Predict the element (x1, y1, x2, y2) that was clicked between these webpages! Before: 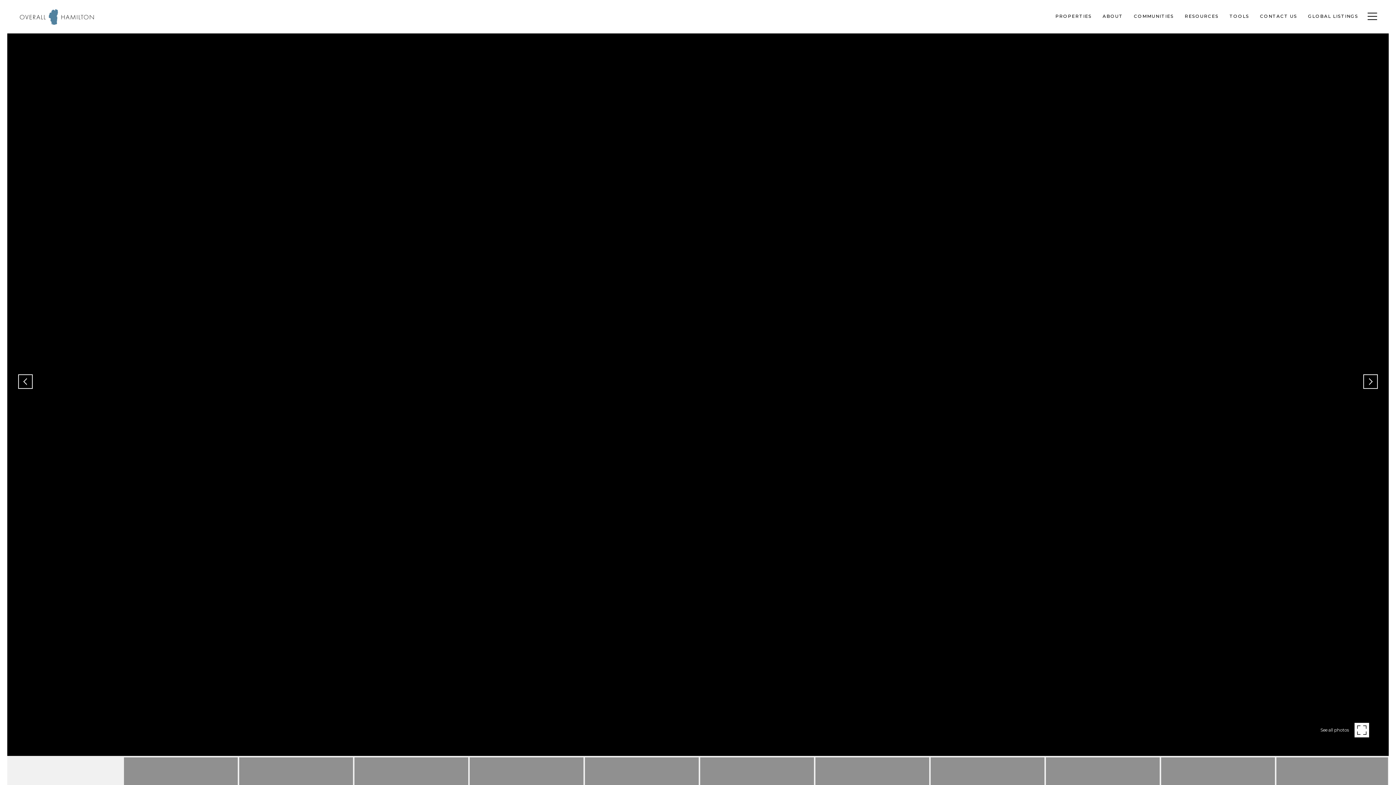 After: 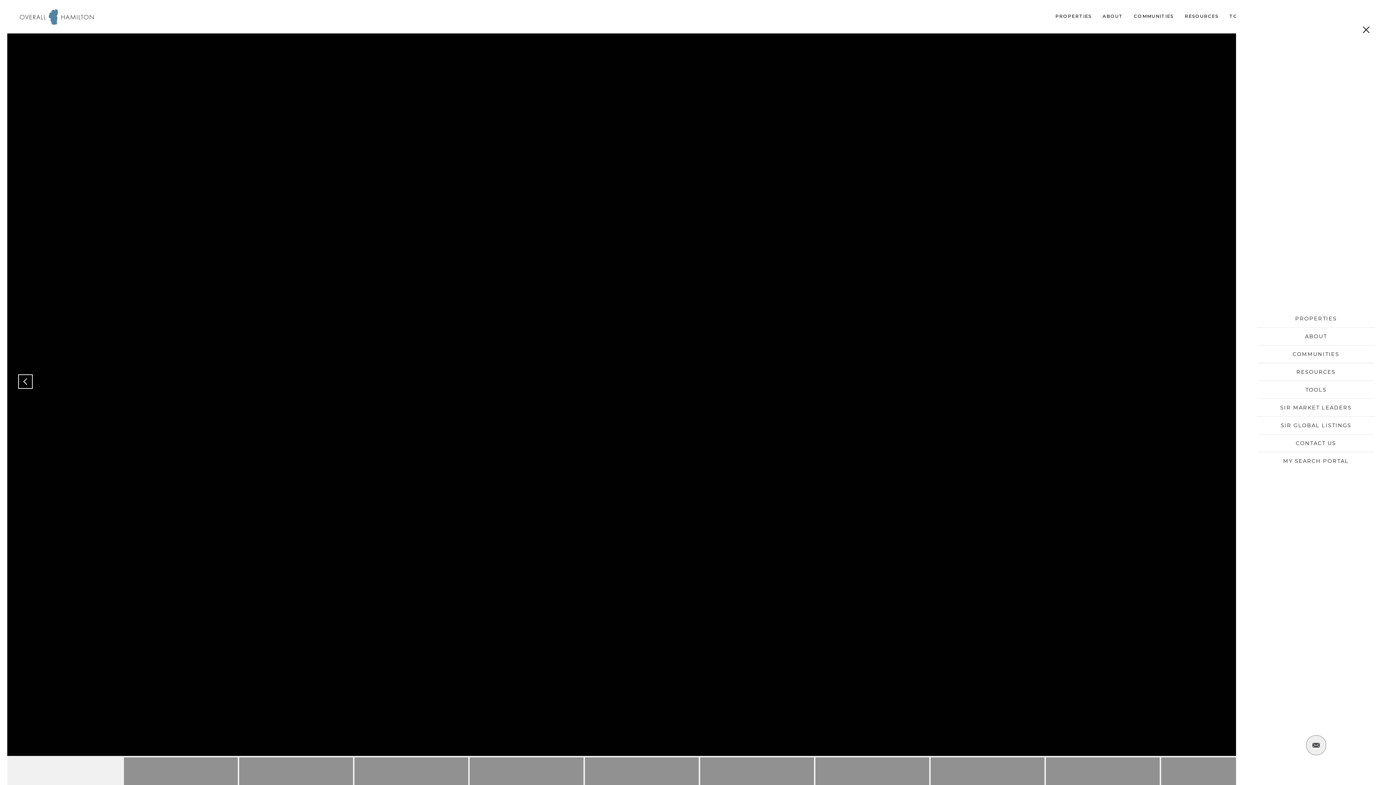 Action: label: Toggle navigation bbox: (1364, 10, 1377, 22)